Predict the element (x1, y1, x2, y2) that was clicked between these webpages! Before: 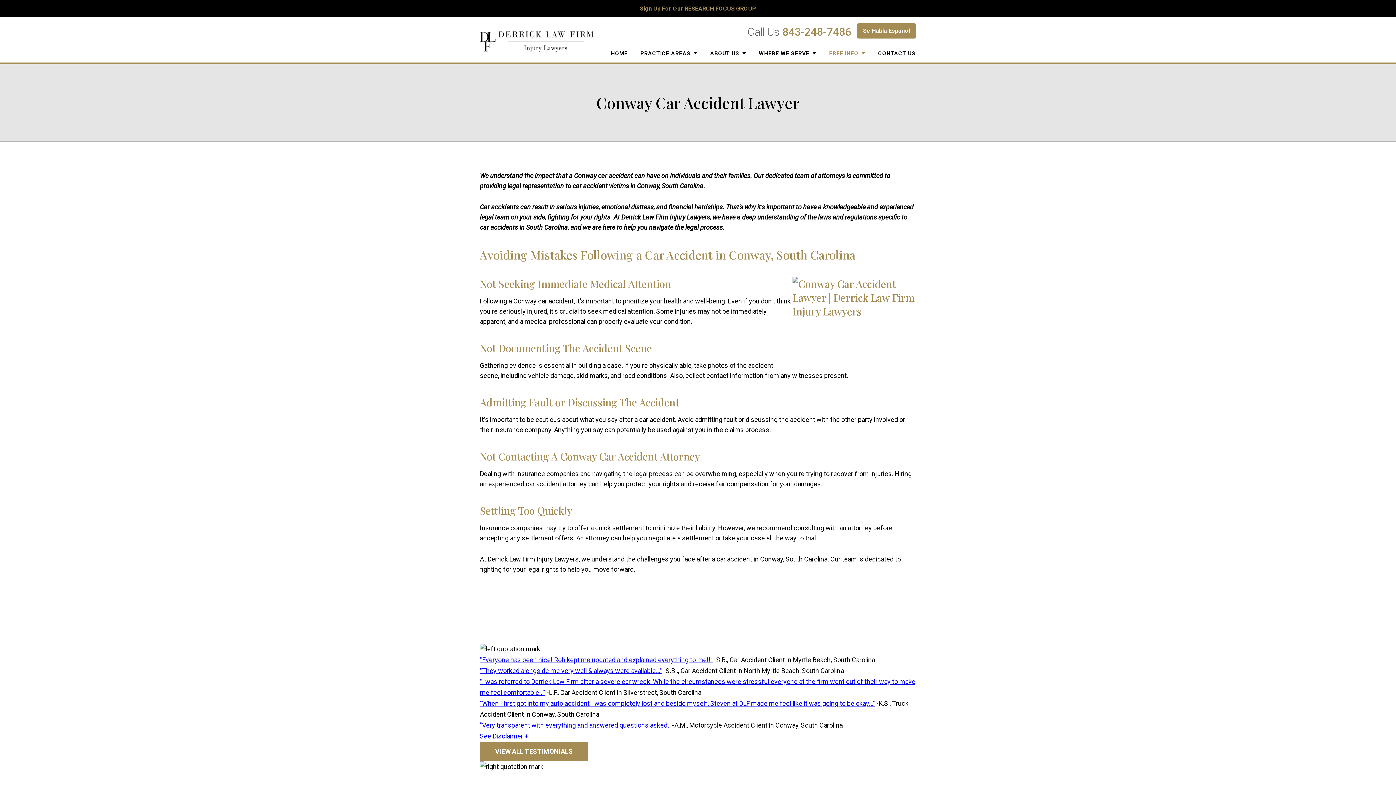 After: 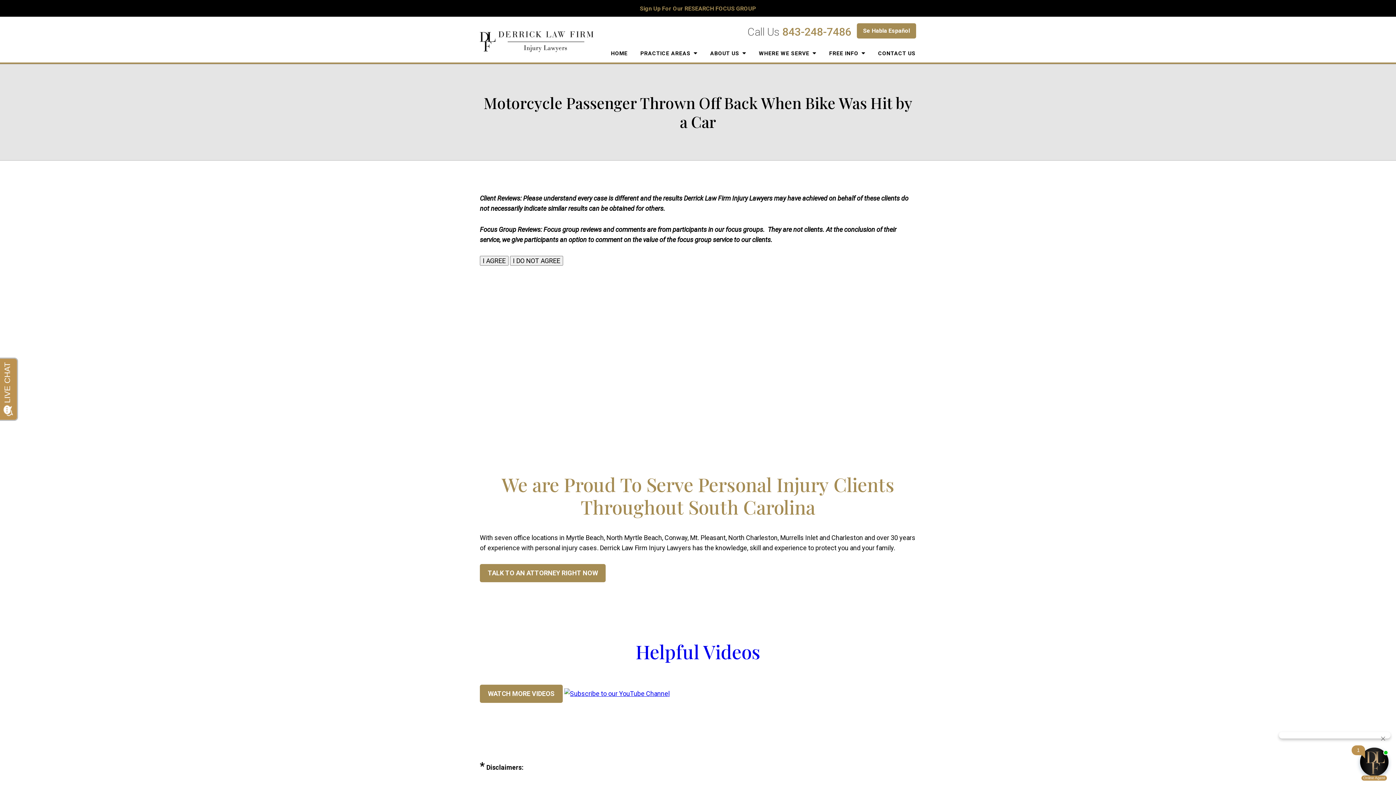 Action: bbox: (480, 721, 670, 729) label: "Very transparent with everything and answered questions asked."